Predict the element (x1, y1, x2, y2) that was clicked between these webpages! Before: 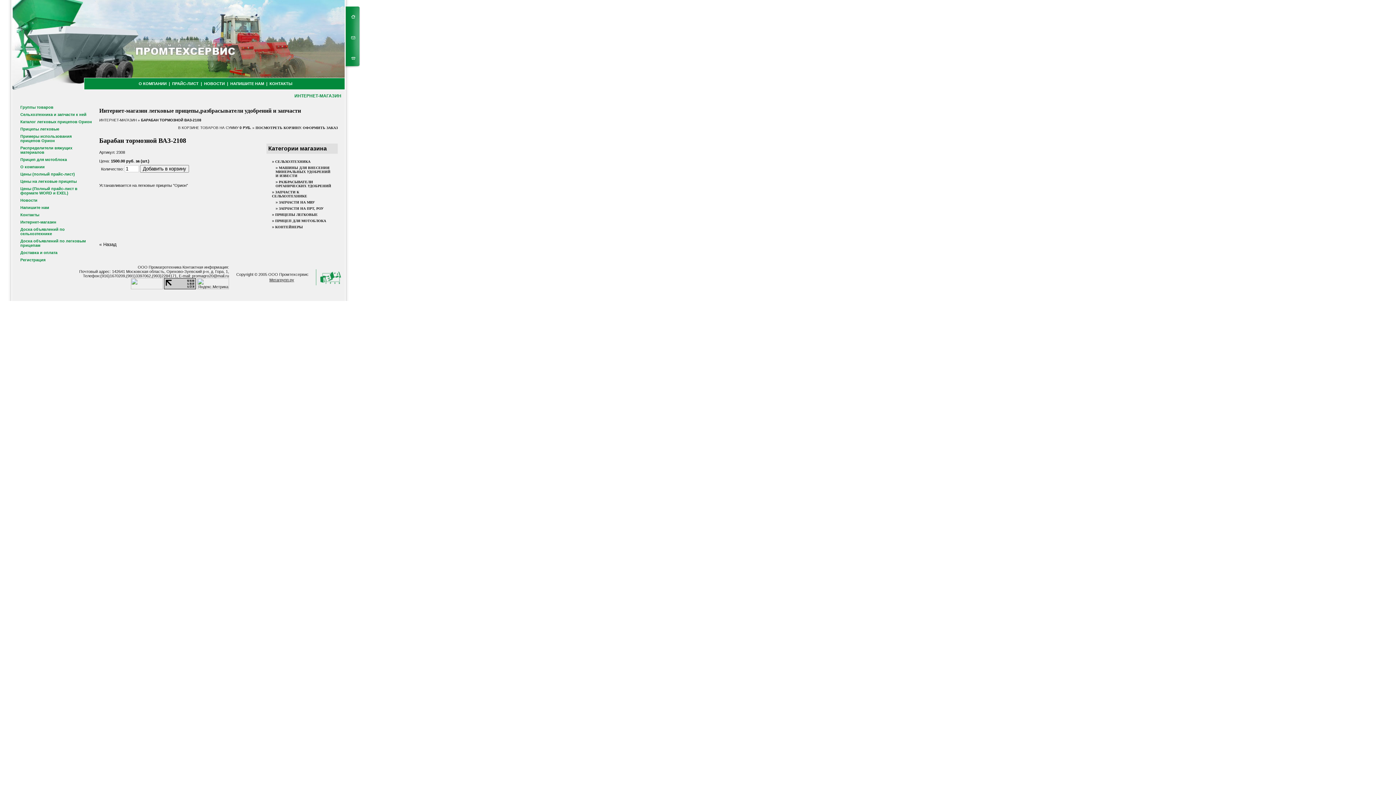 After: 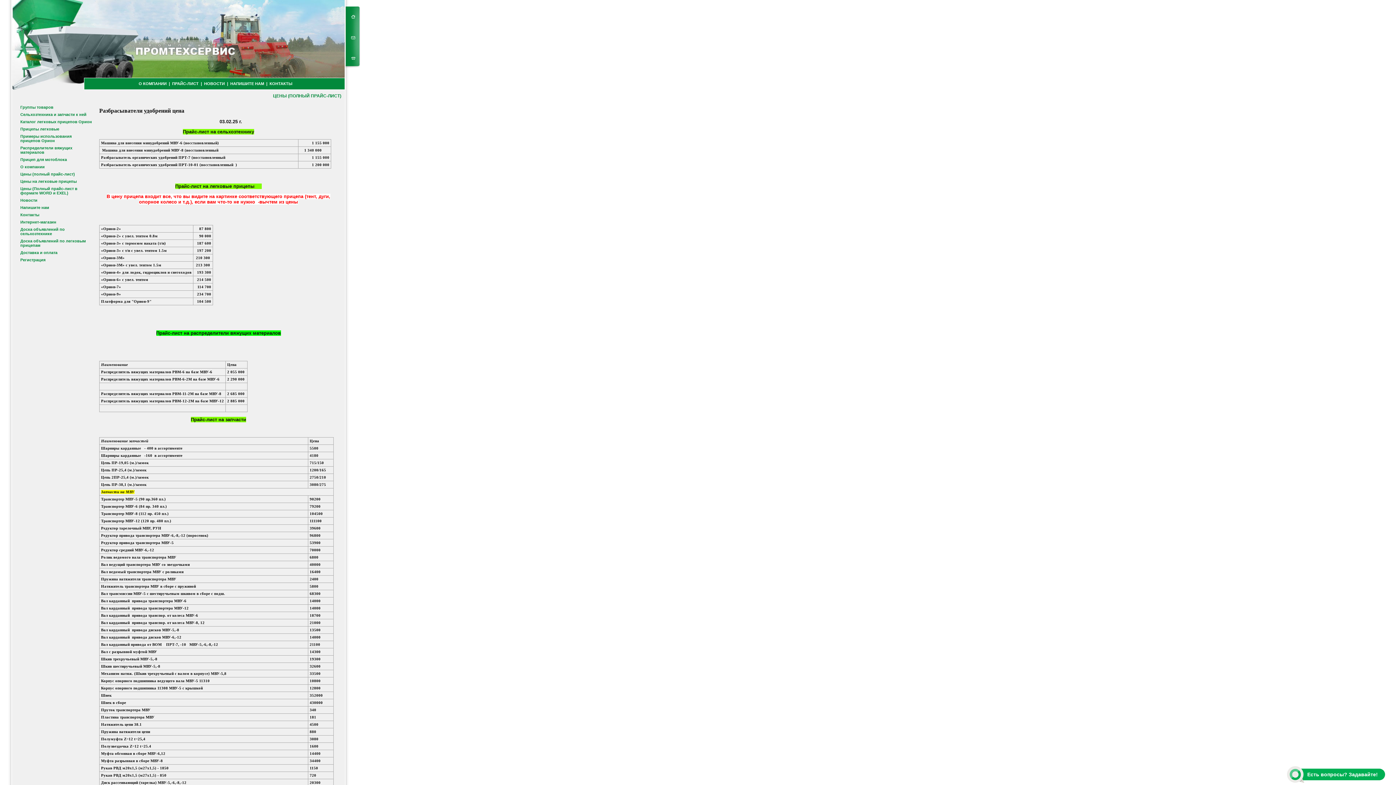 Action: bbox: (171, 81, 198, 85) label:  ПРАЙС-ЛИСТ